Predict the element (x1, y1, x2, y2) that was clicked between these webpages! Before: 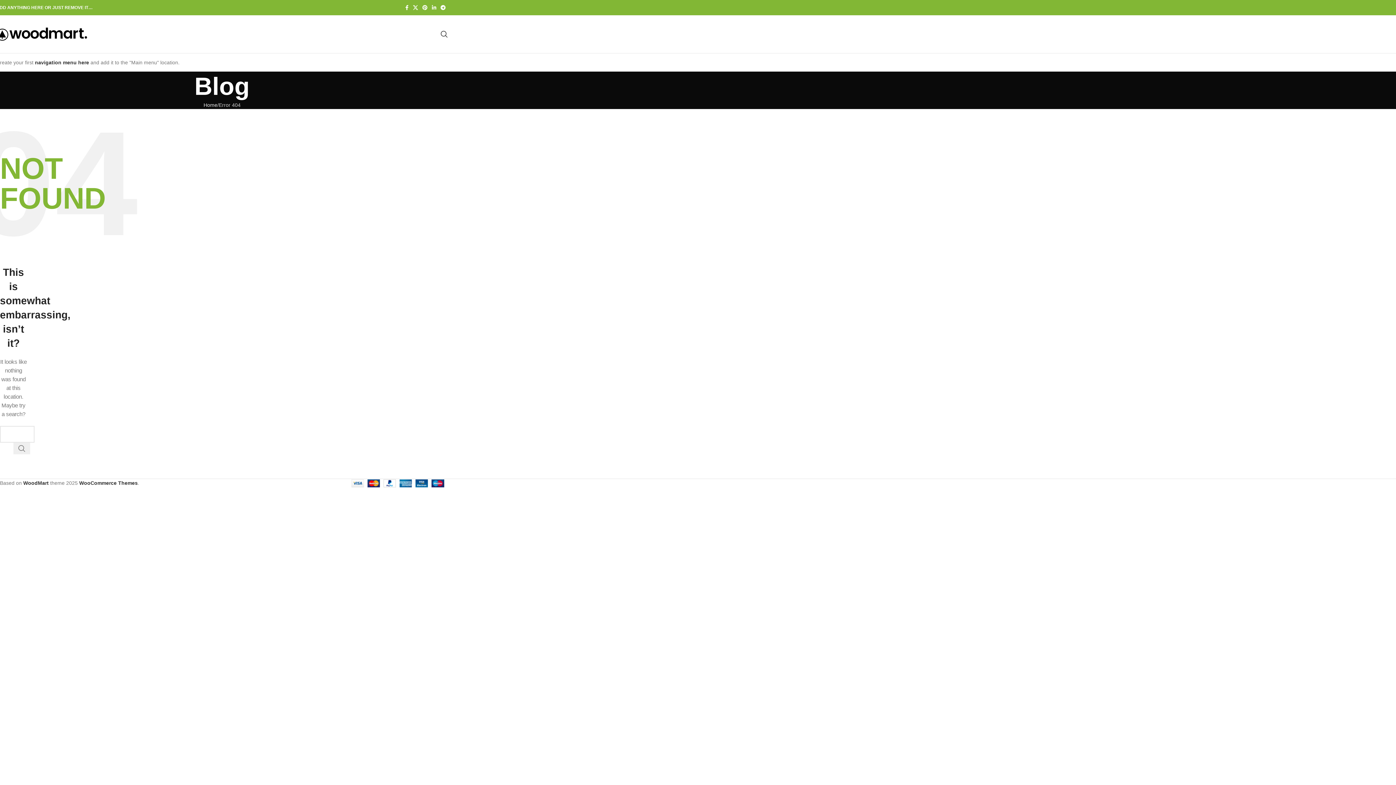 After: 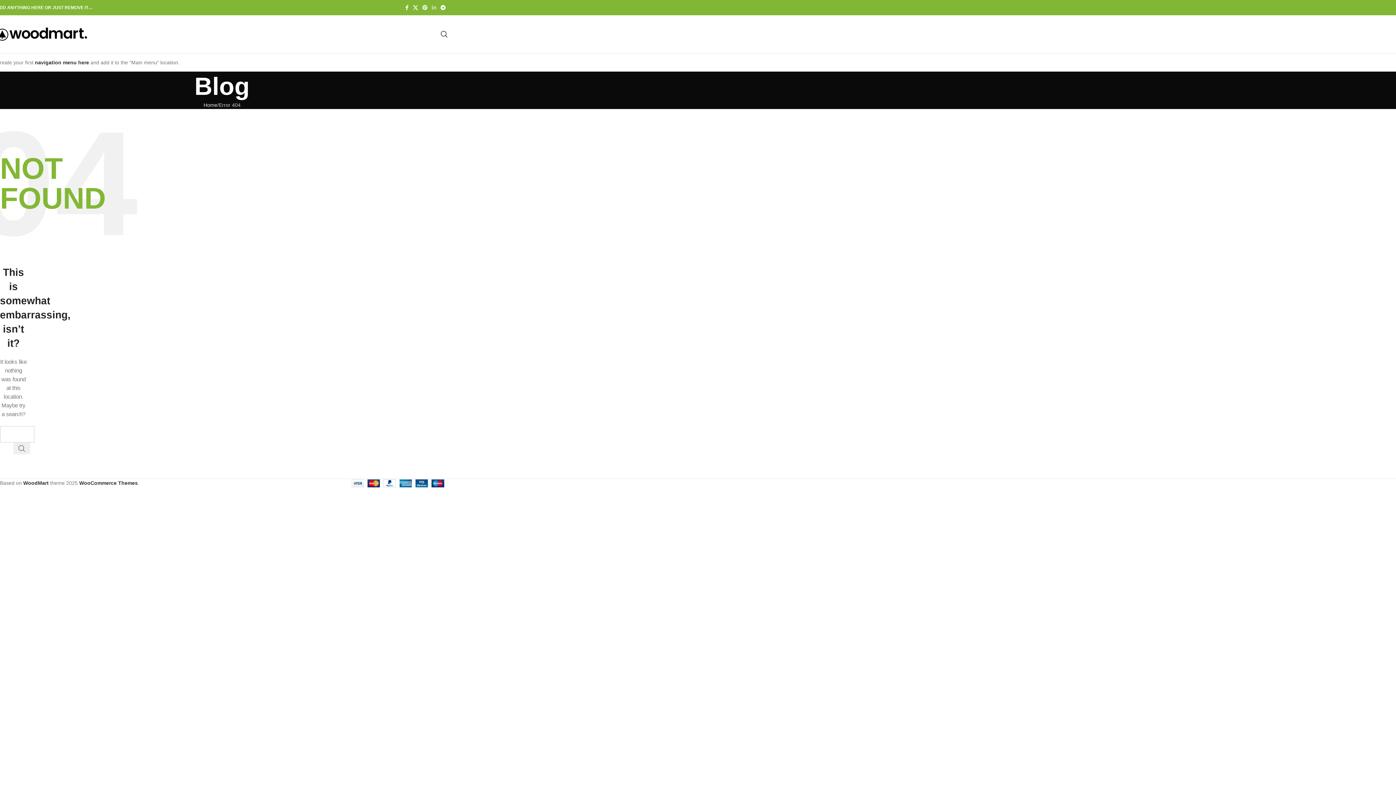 Action: bbox: (429, 2, 438, 12) label: Linkedin social link